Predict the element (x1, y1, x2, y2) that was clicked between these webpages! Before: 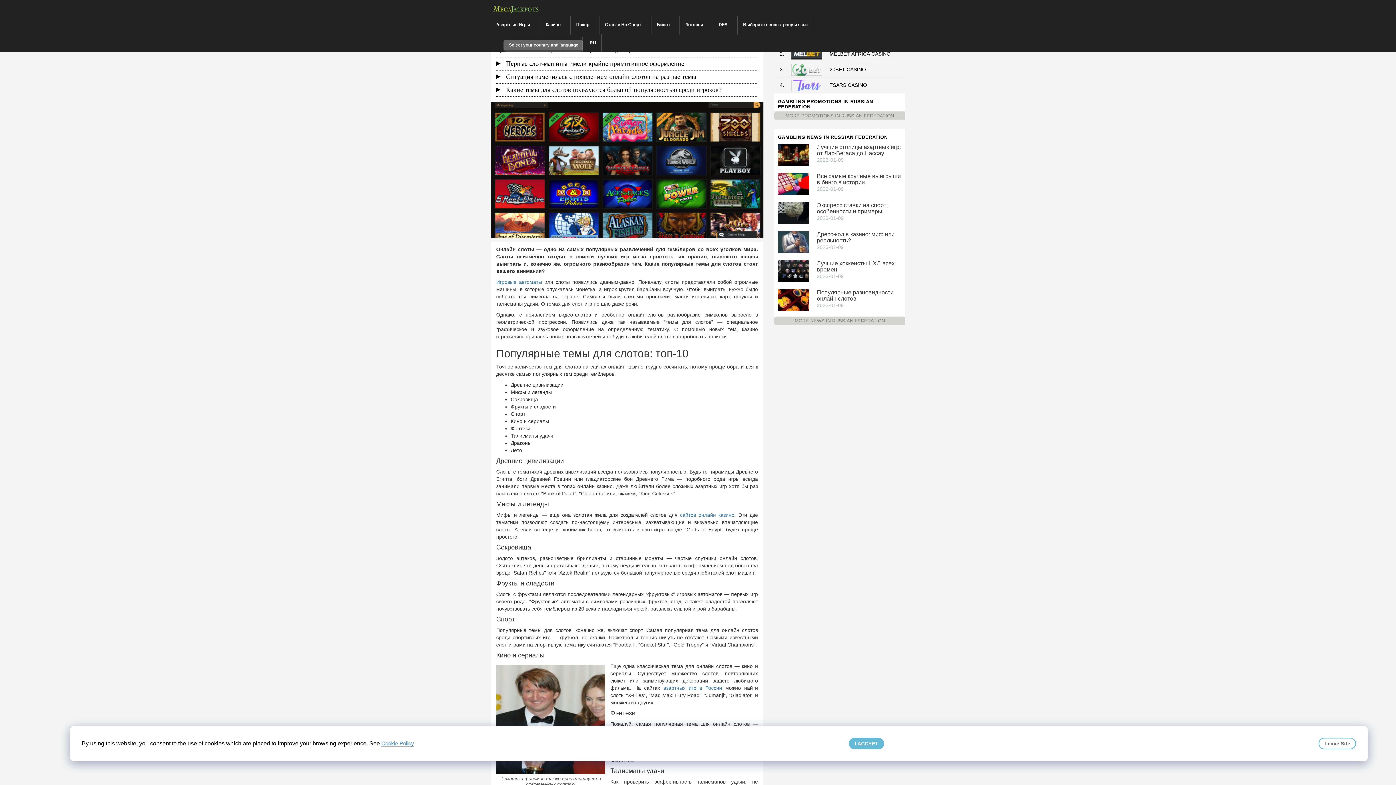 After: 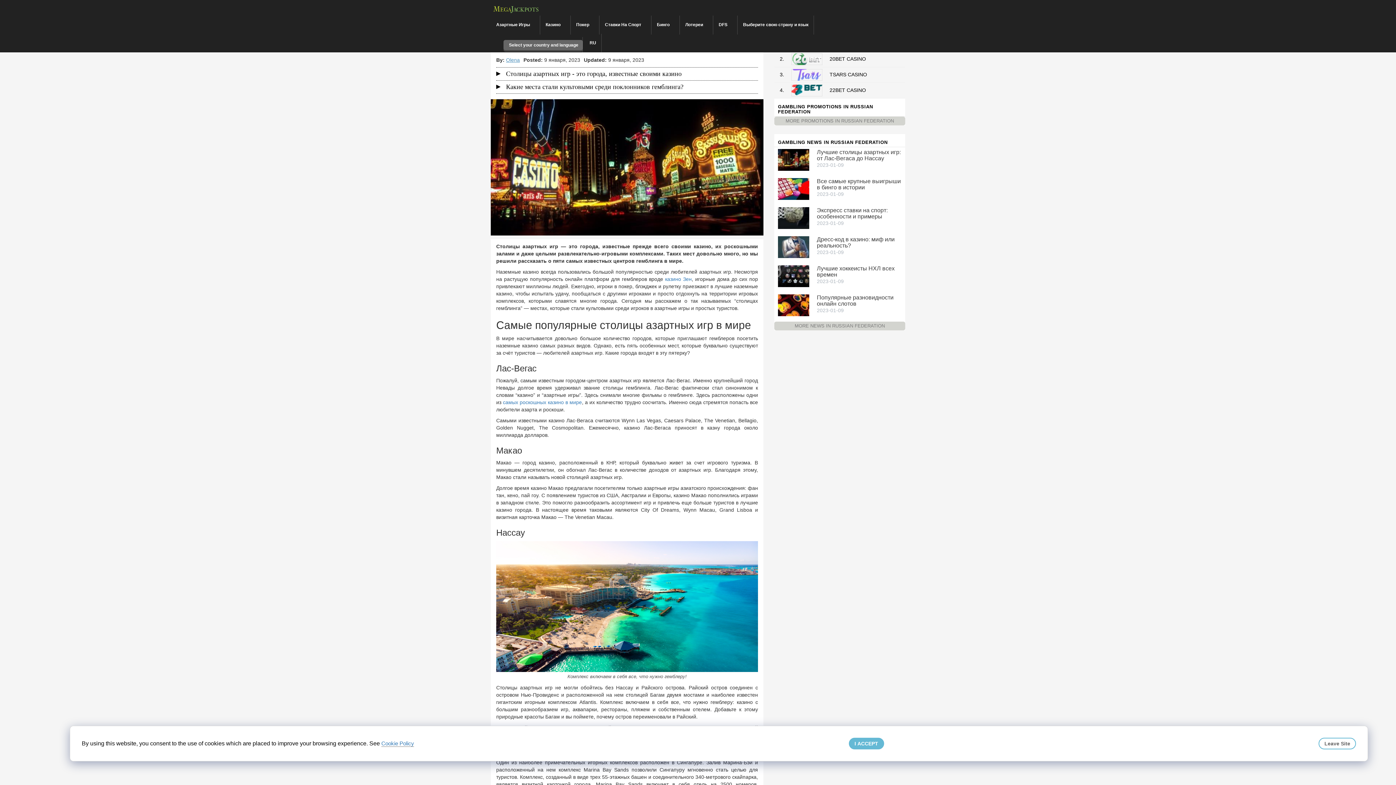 Action: bbox: (778, 151, 809, 157)